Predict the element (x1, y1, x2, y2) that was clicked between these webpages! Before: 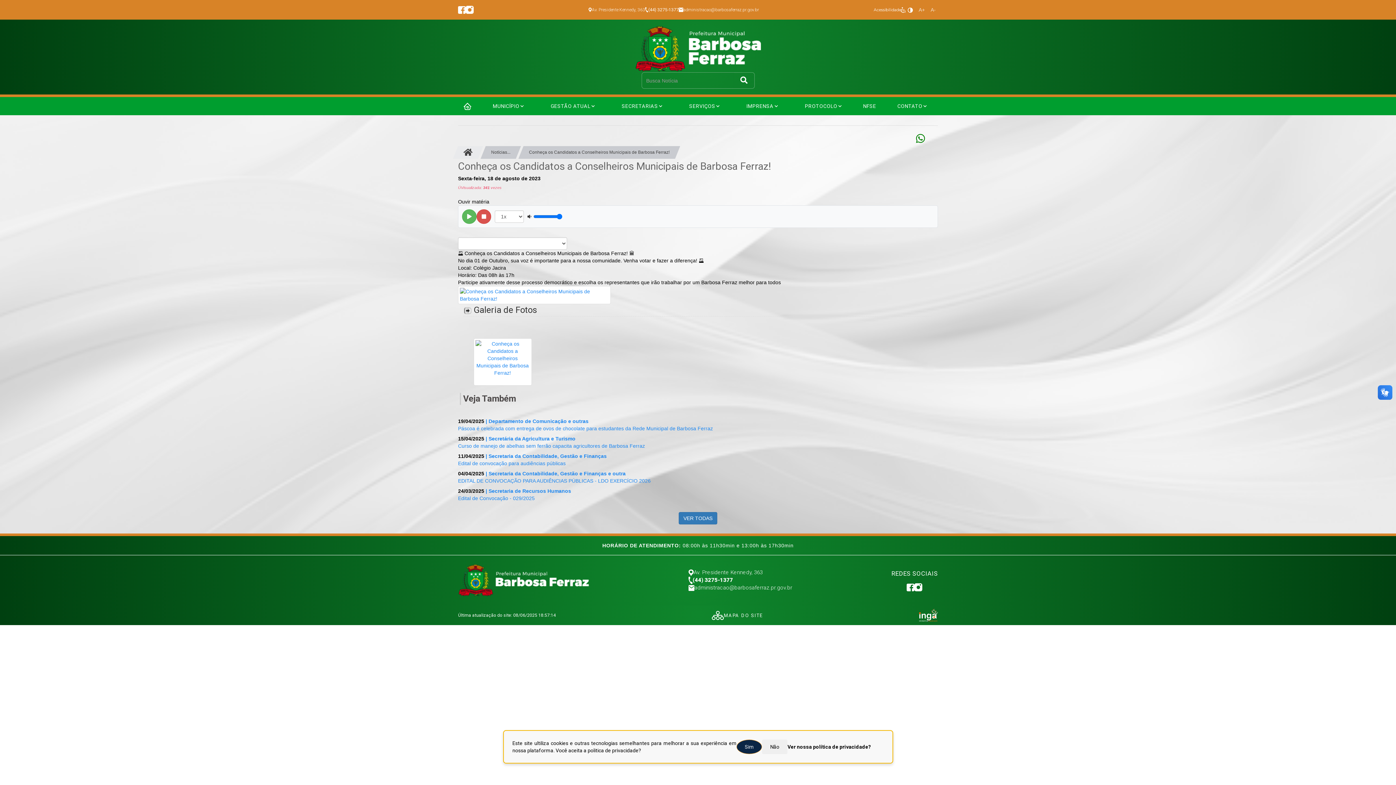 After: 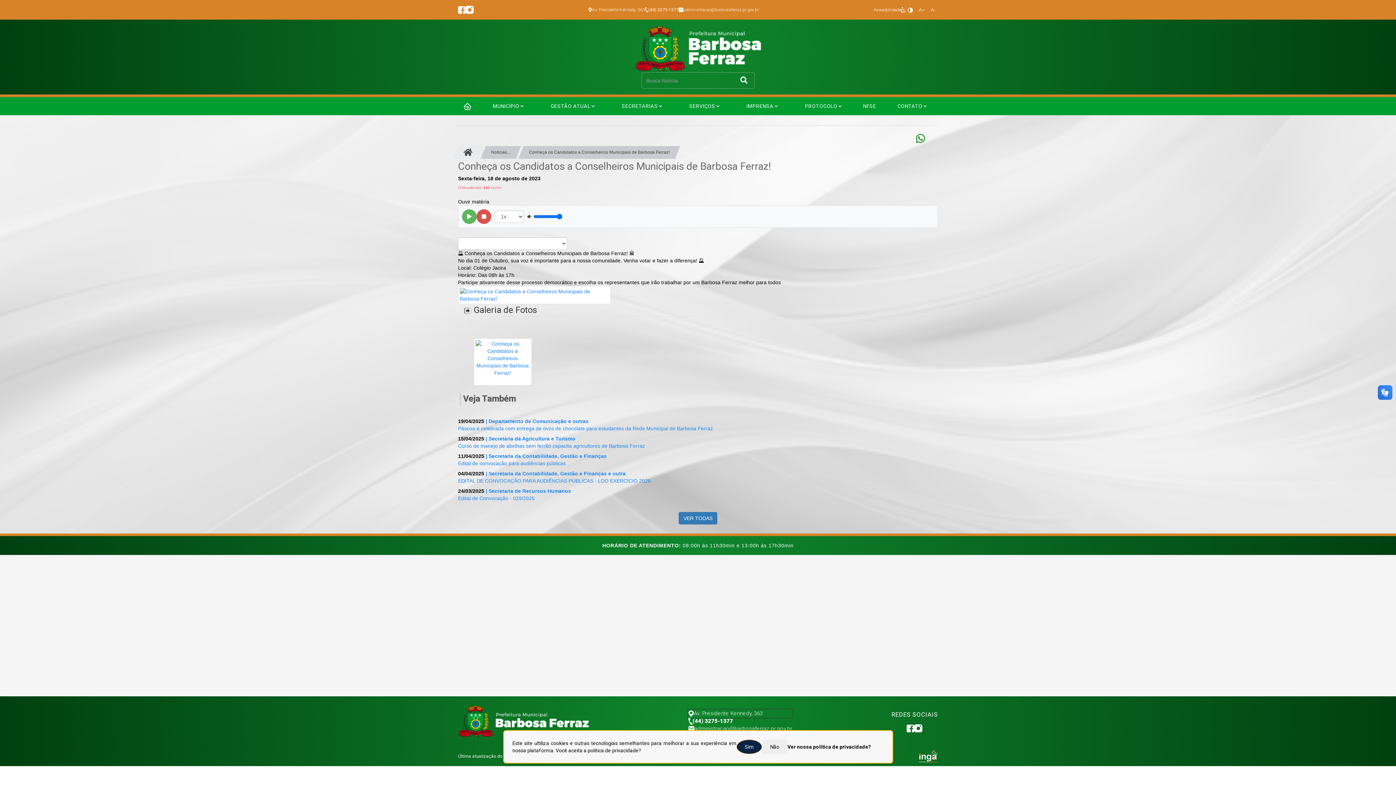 Action: bbox: (688, 569, 792, 576) label: Av. Presidente Kennedy, 363